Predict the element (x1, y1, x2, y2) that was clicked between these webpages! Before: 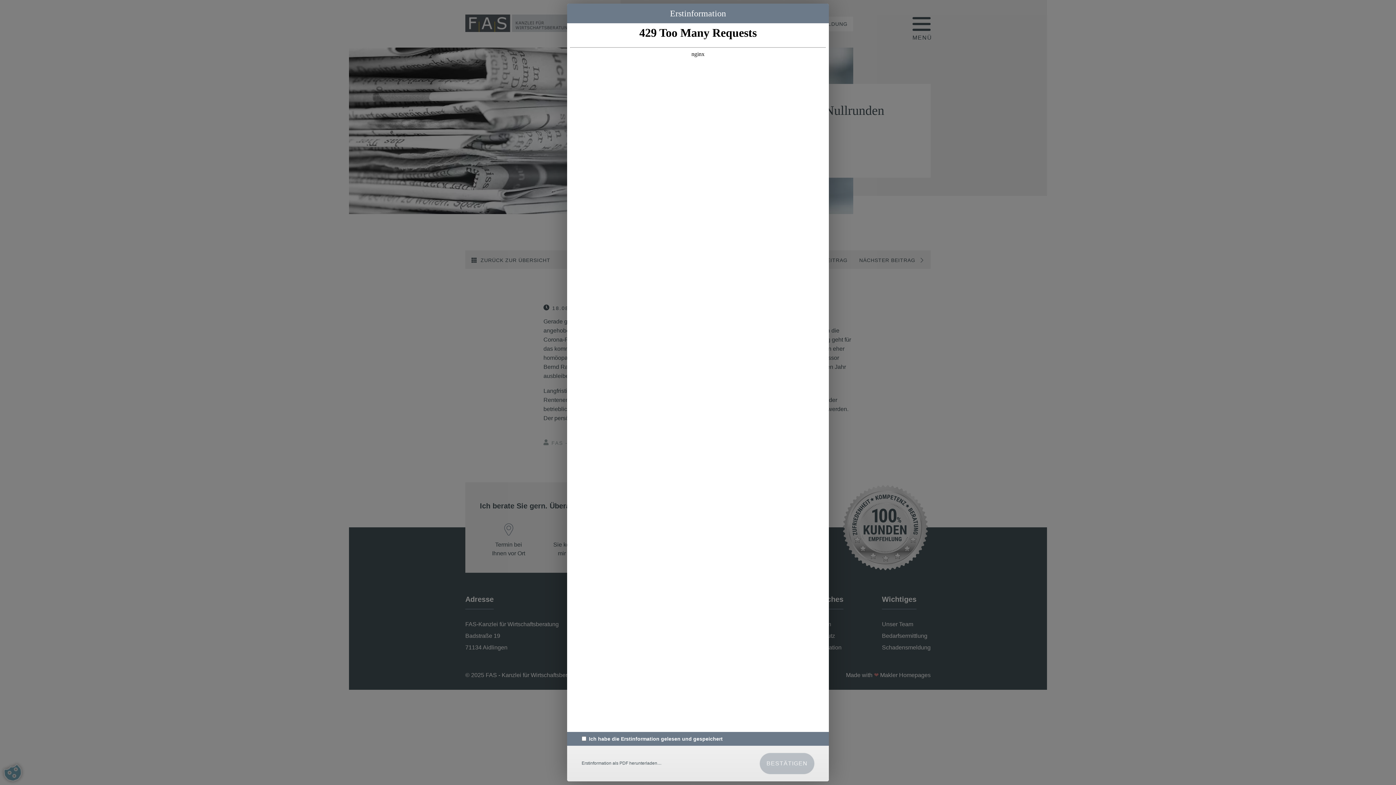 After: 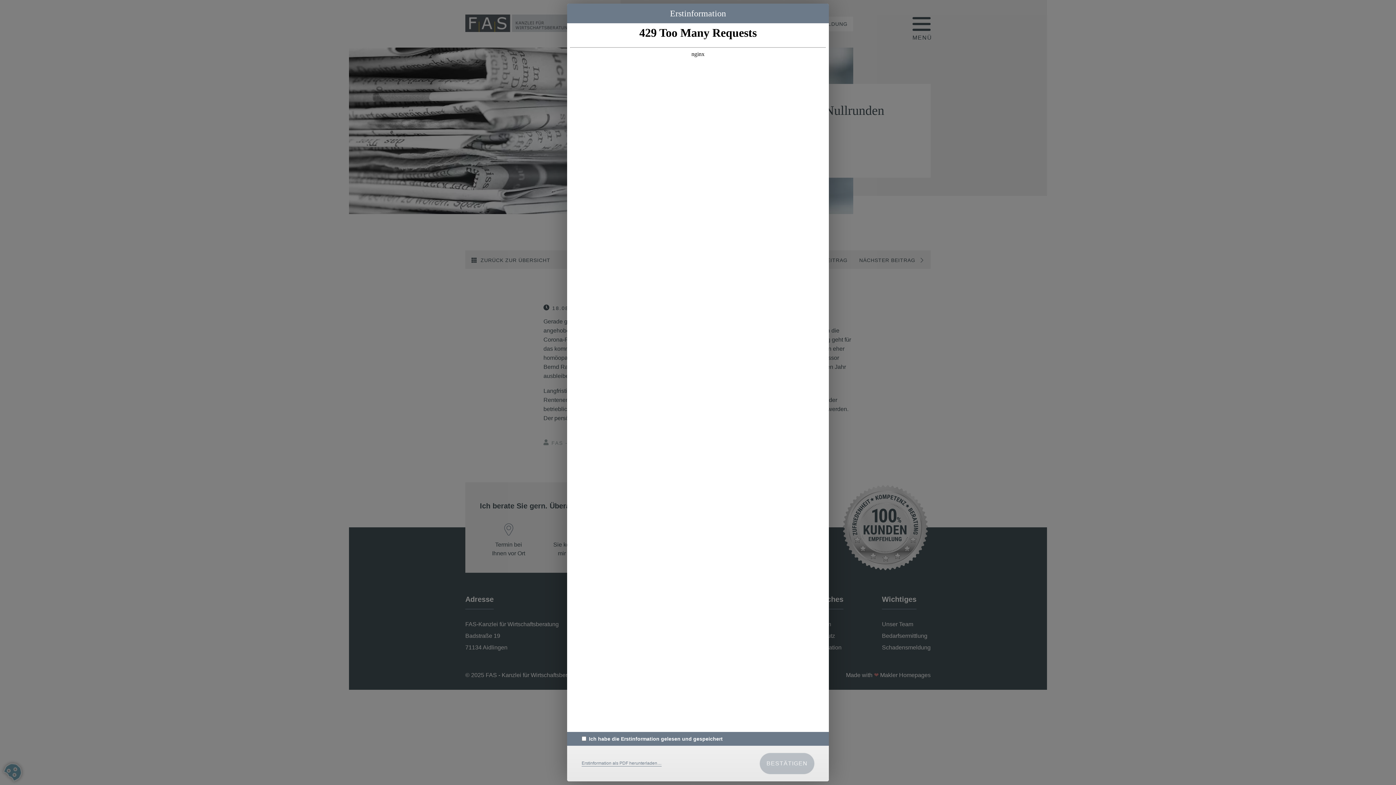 Action: label: Erstinformation als PDF herunterladen… bbox: (581, 761, 661, 766)